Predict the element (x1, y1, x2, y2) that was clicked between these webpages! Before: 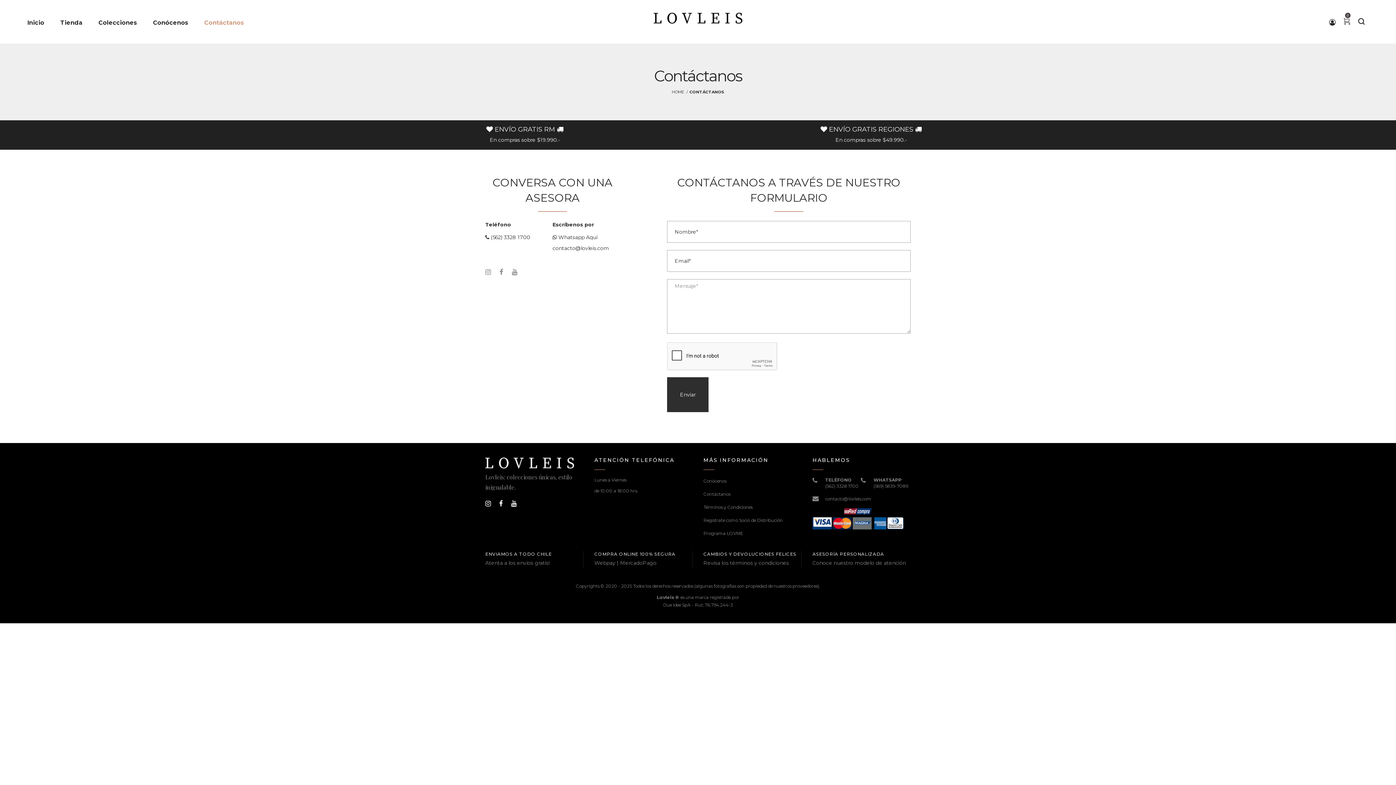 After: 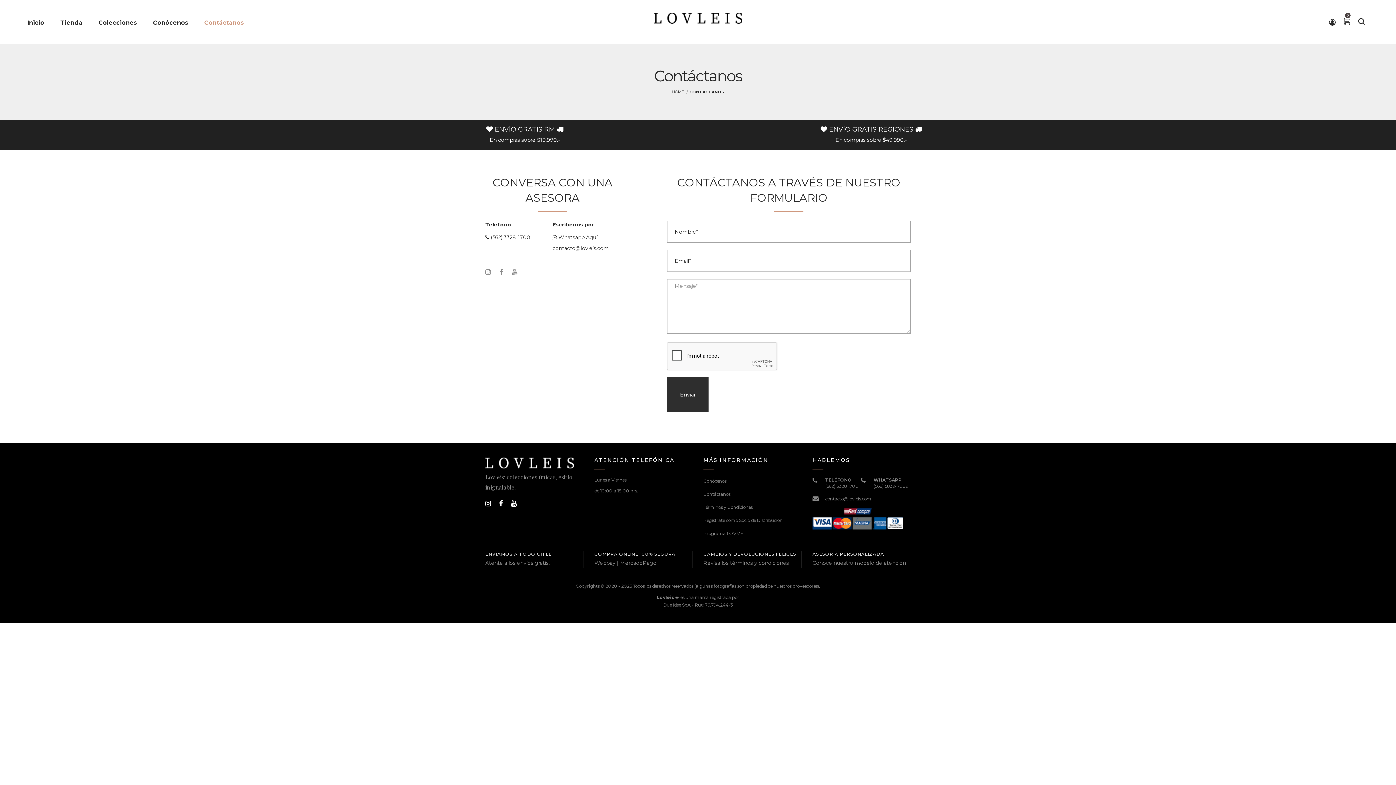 Action: bbox: (485, 500, 490, 508)